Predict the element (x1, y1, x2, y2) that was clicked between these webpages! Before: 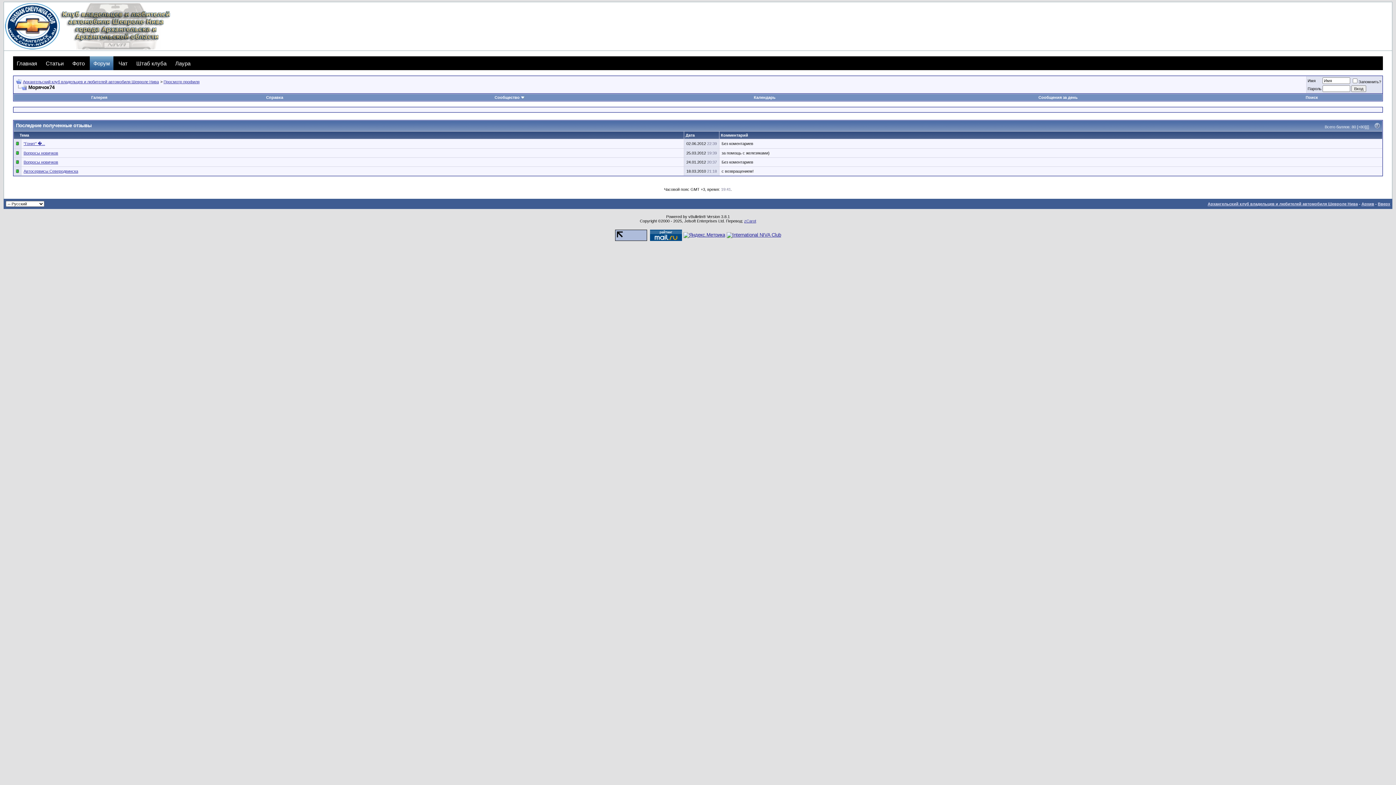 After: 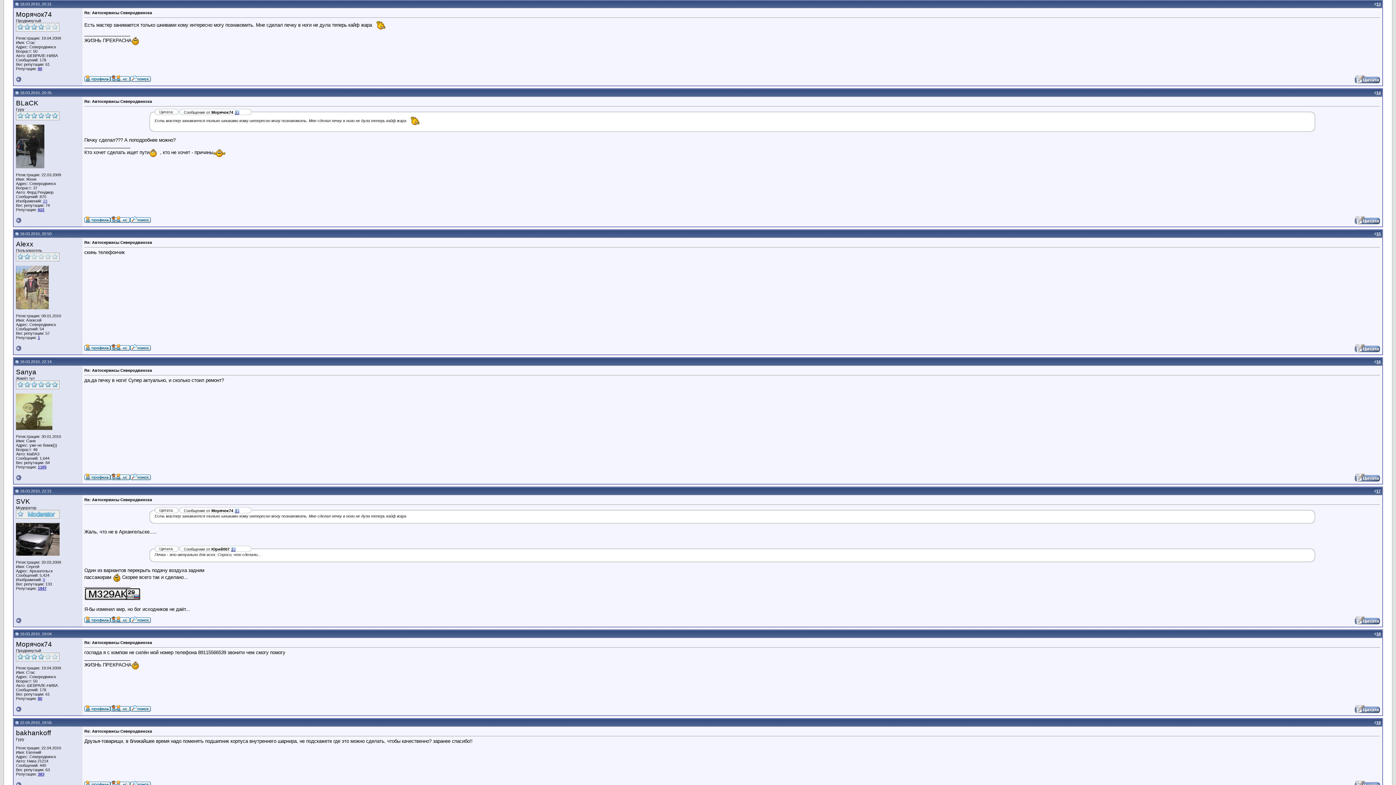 Action: label: Автосервисы Северодвинска bbox: (23, 169, 78, 173)